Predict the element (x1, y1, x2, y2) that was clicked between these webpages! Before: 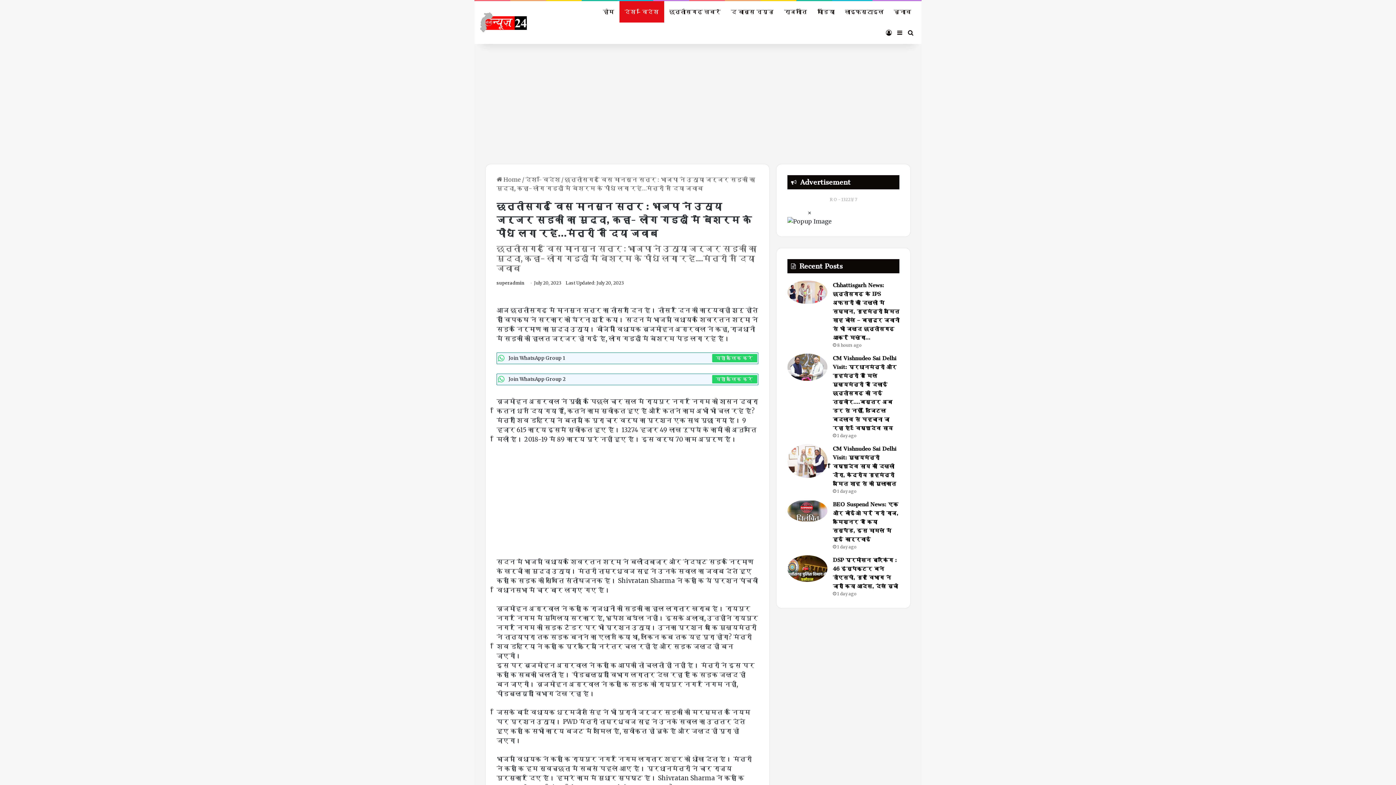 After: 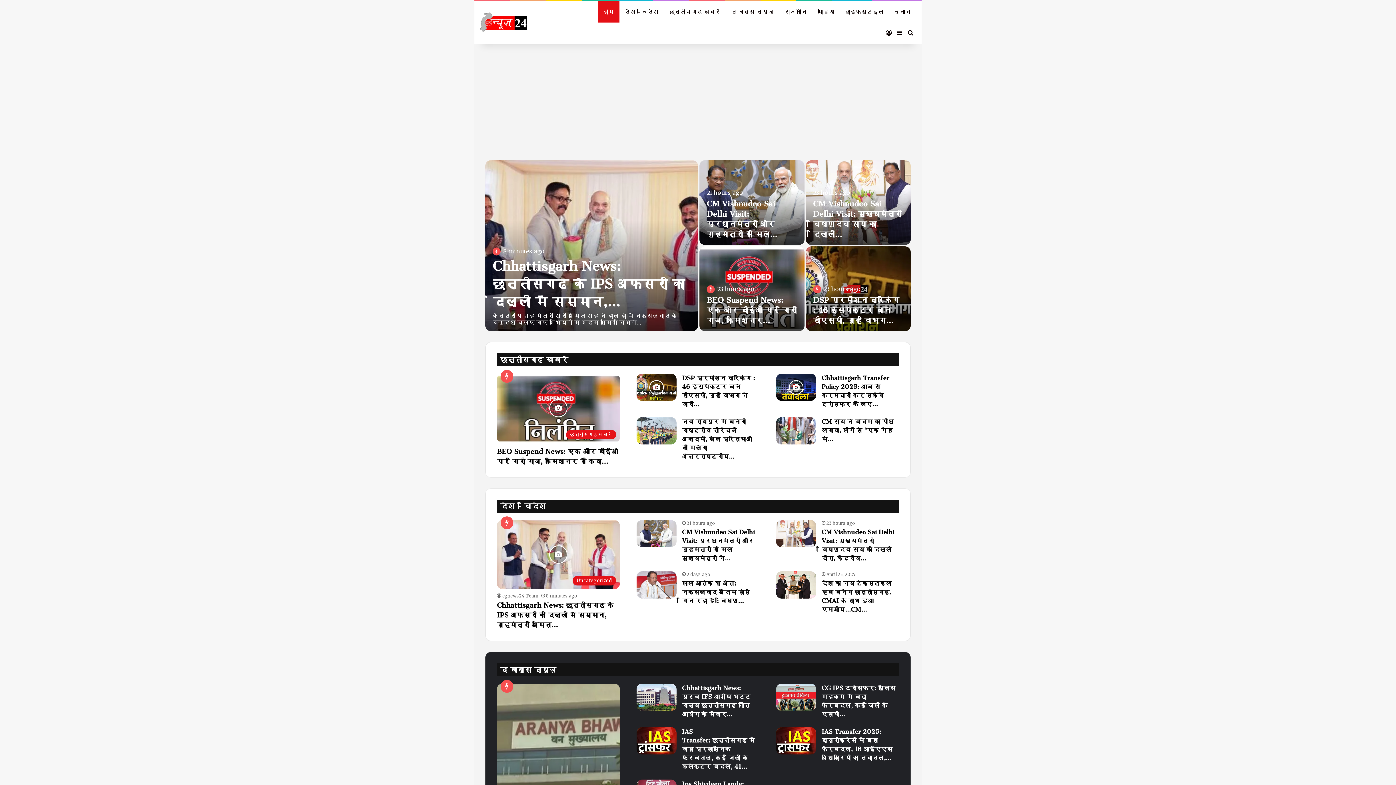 Action: bbox: (480, 12, 527, 32)